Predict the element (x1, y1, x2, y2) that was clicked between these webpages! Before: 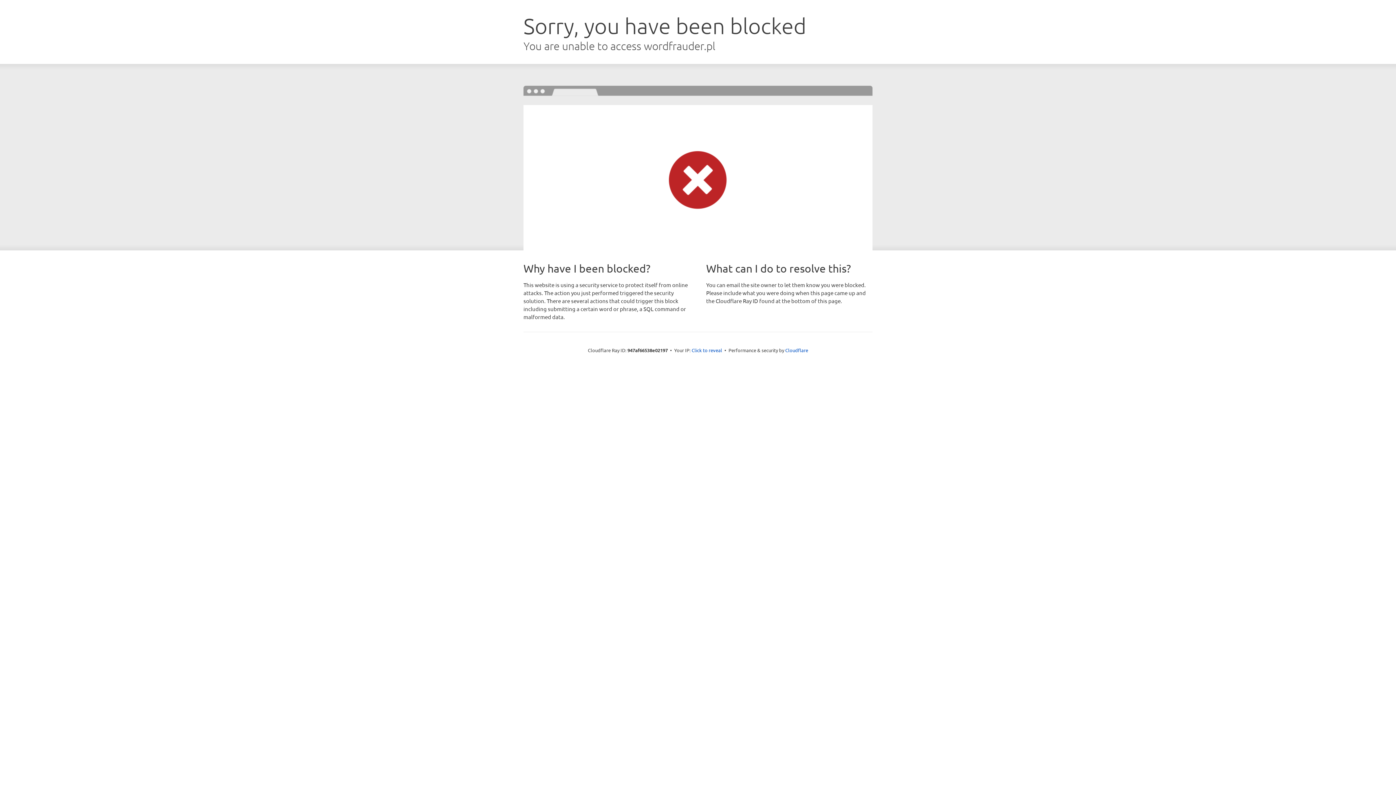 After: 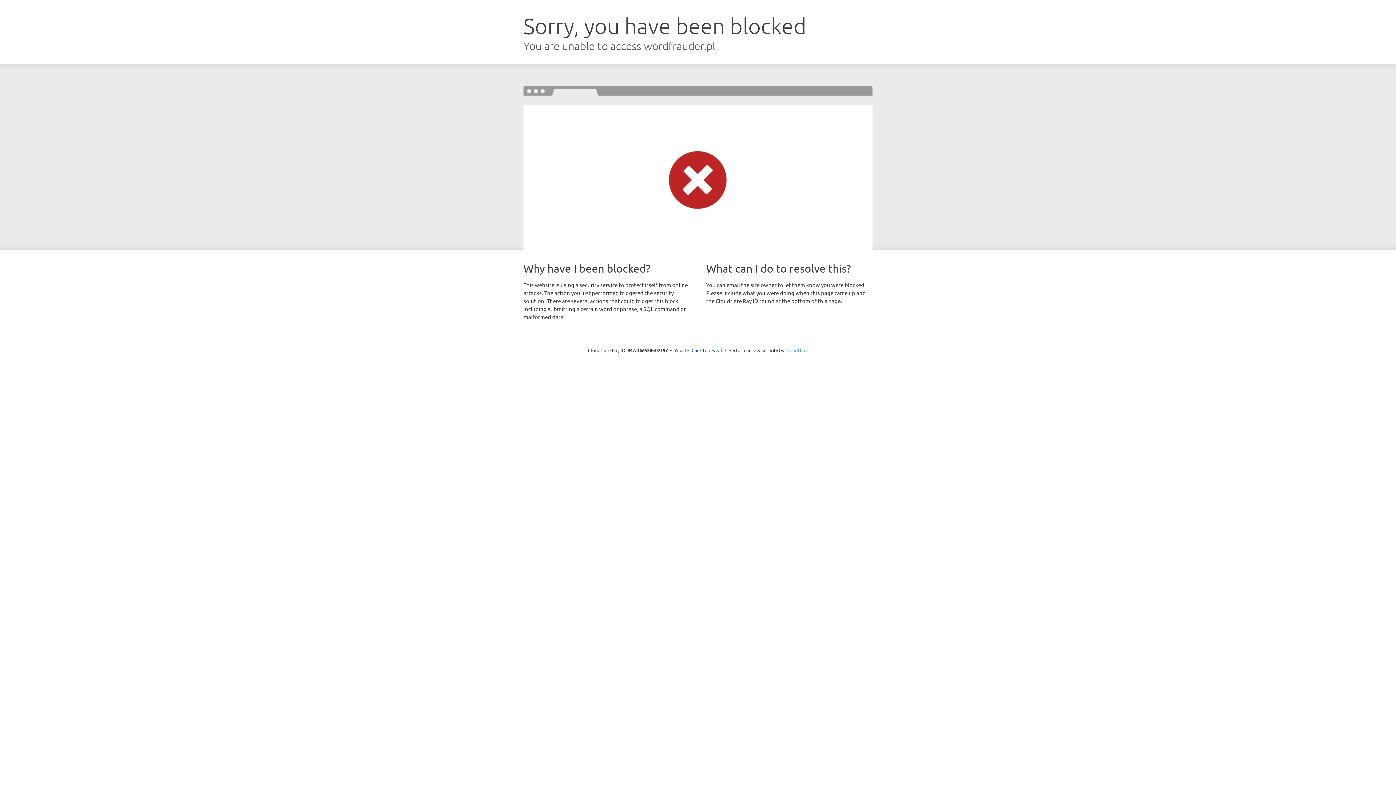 Action: label: Cloudflare bbox: (785, 347, 808, 353)